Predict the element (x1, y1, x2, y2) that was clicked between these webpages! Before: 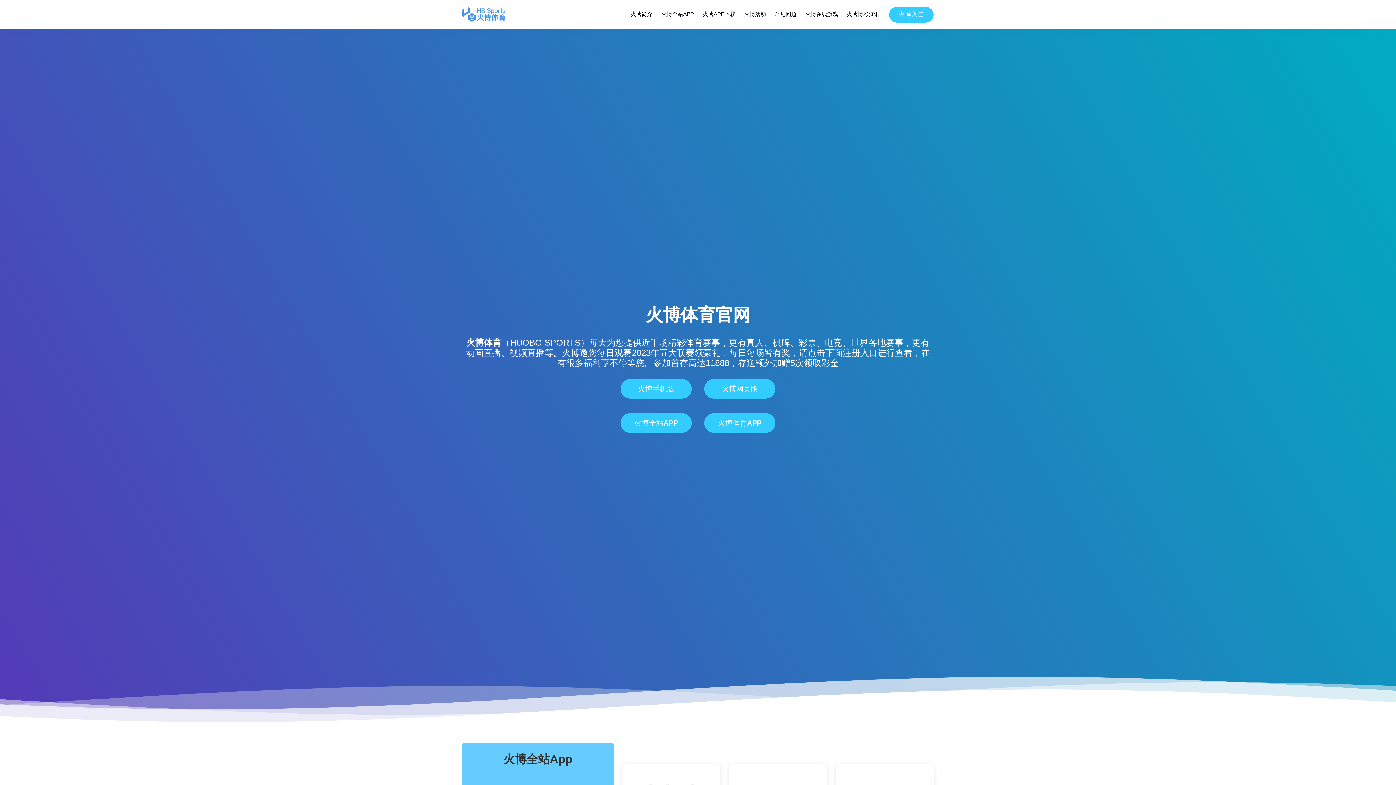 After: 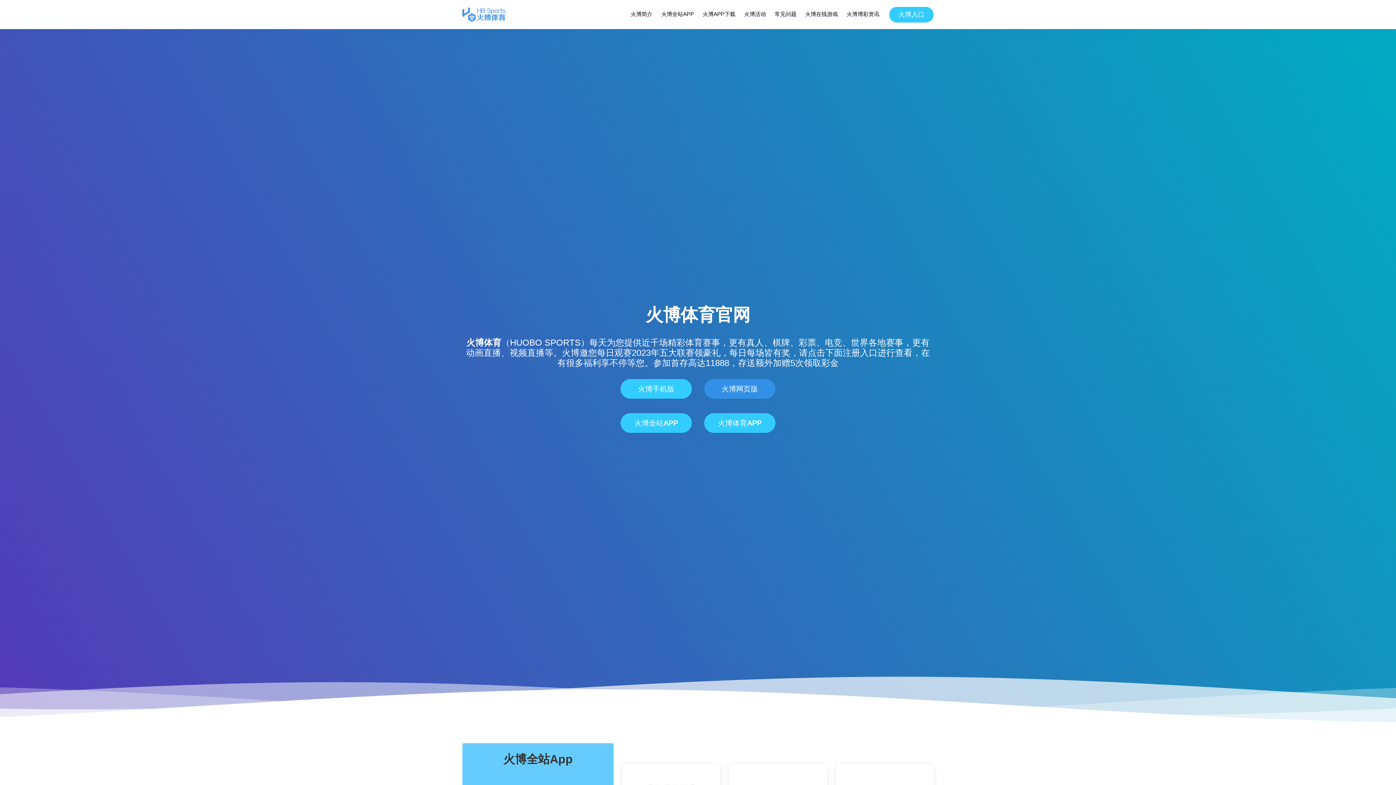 Action: bbox: (704, 379, 775, 398) label: 火博网页版